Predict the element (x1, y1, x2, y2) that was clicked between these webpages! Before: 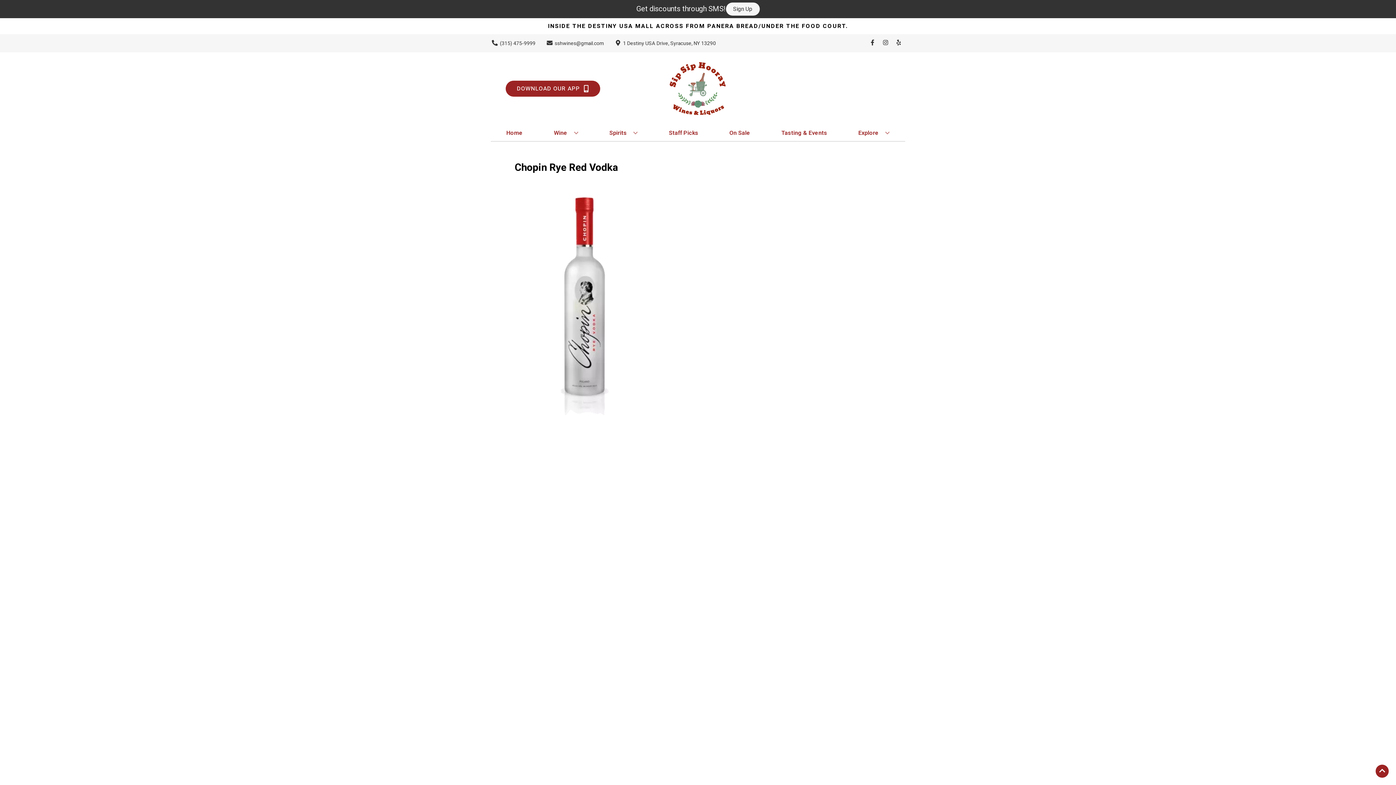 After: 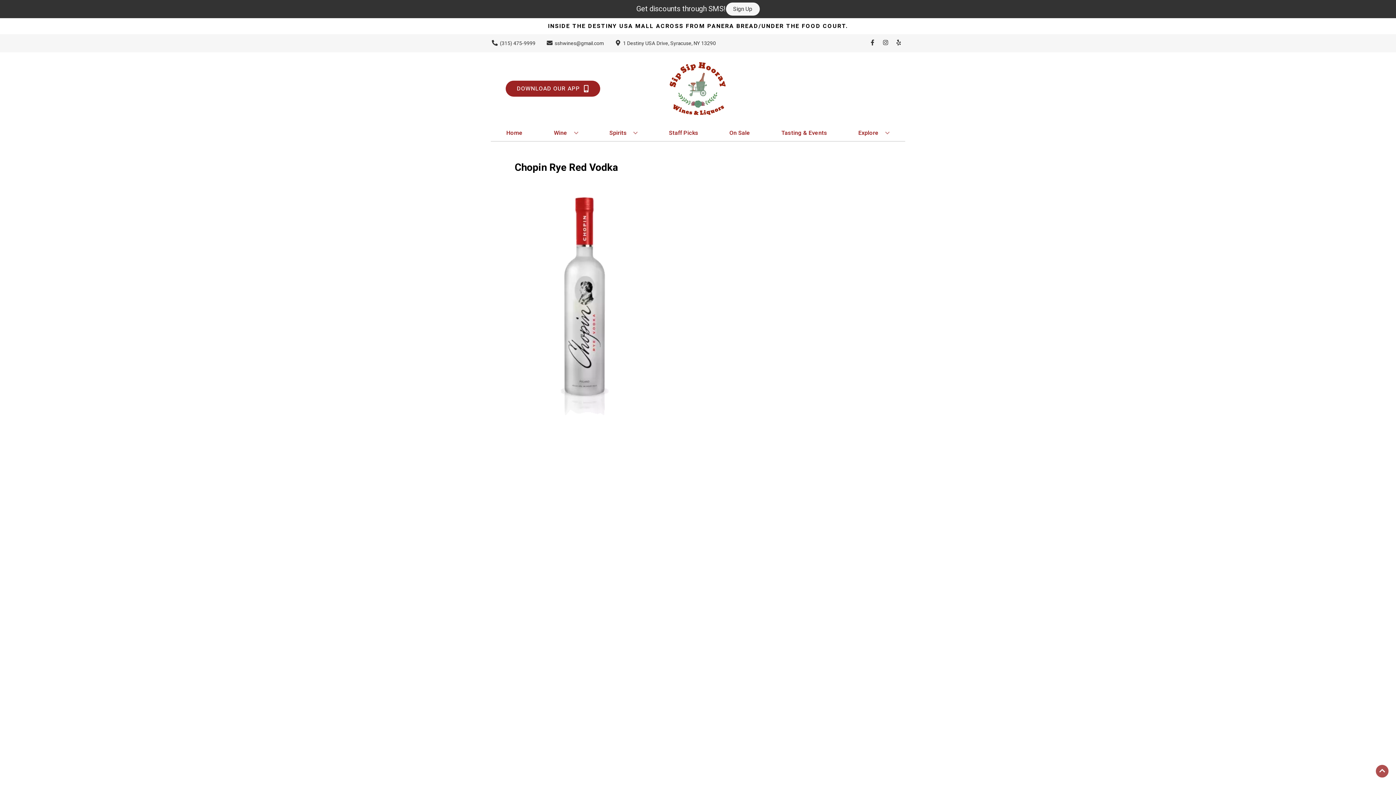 Action: bbox: (1376, 765, 1389, 778) label: Go to top